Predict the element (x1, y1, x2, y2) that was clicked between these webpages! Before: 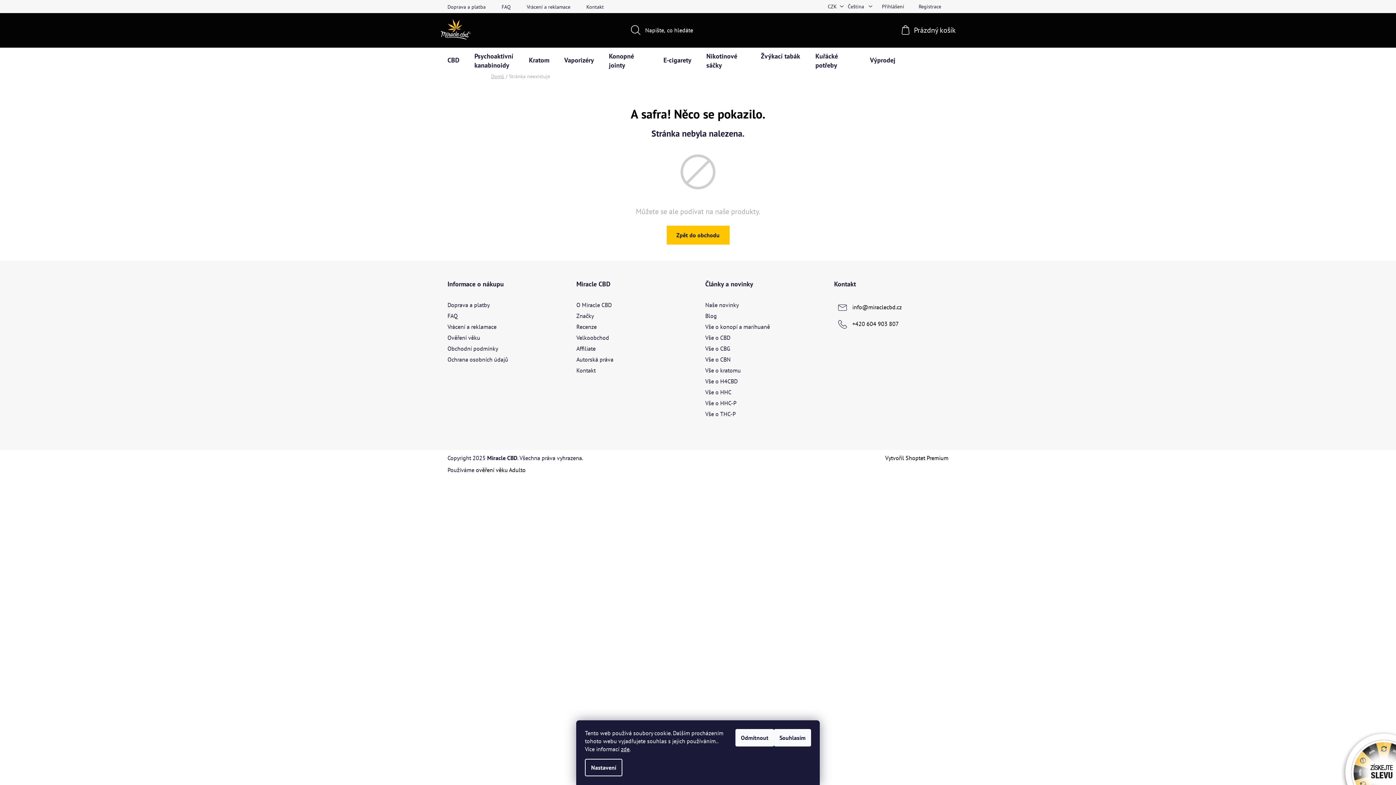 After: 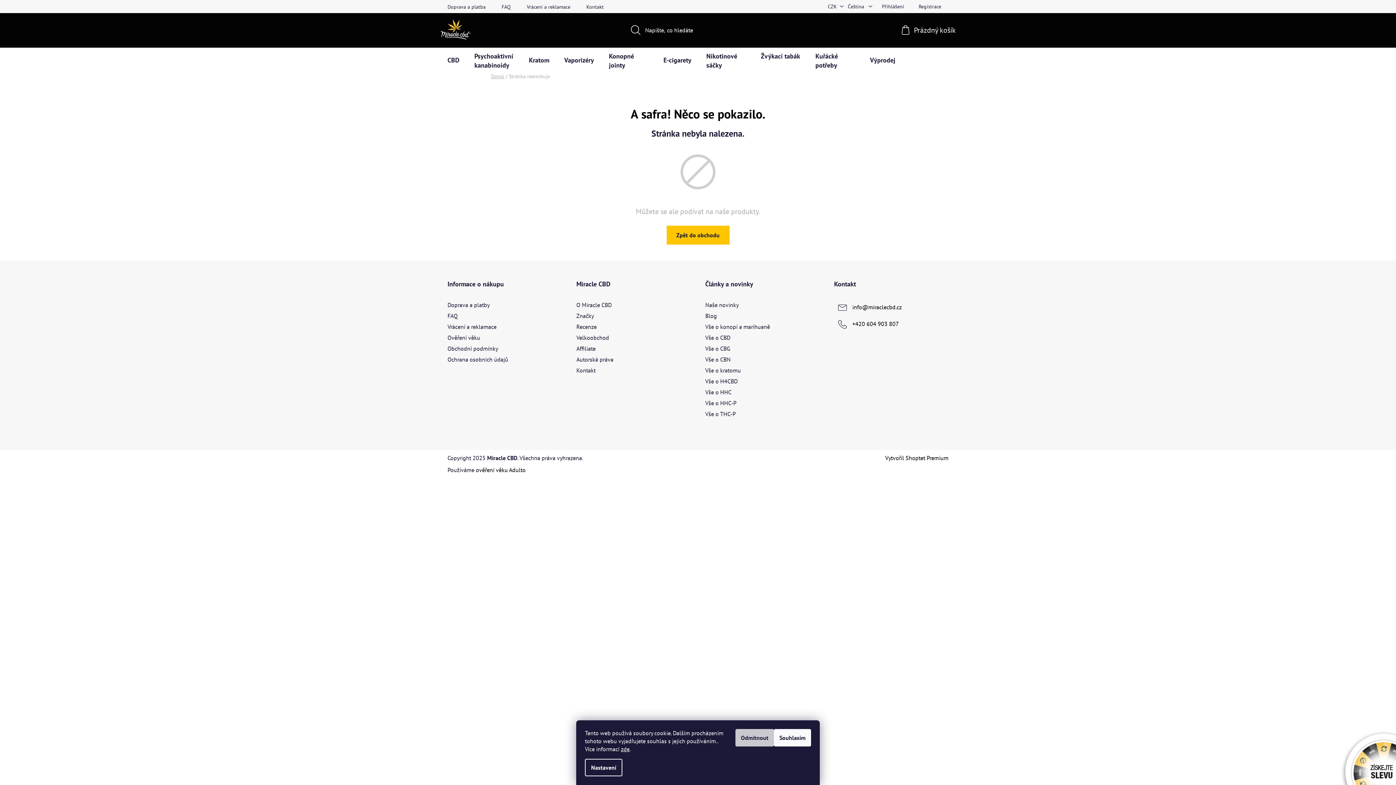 Action: bbox: (735, 729, 774, 746) label: Odmítnout